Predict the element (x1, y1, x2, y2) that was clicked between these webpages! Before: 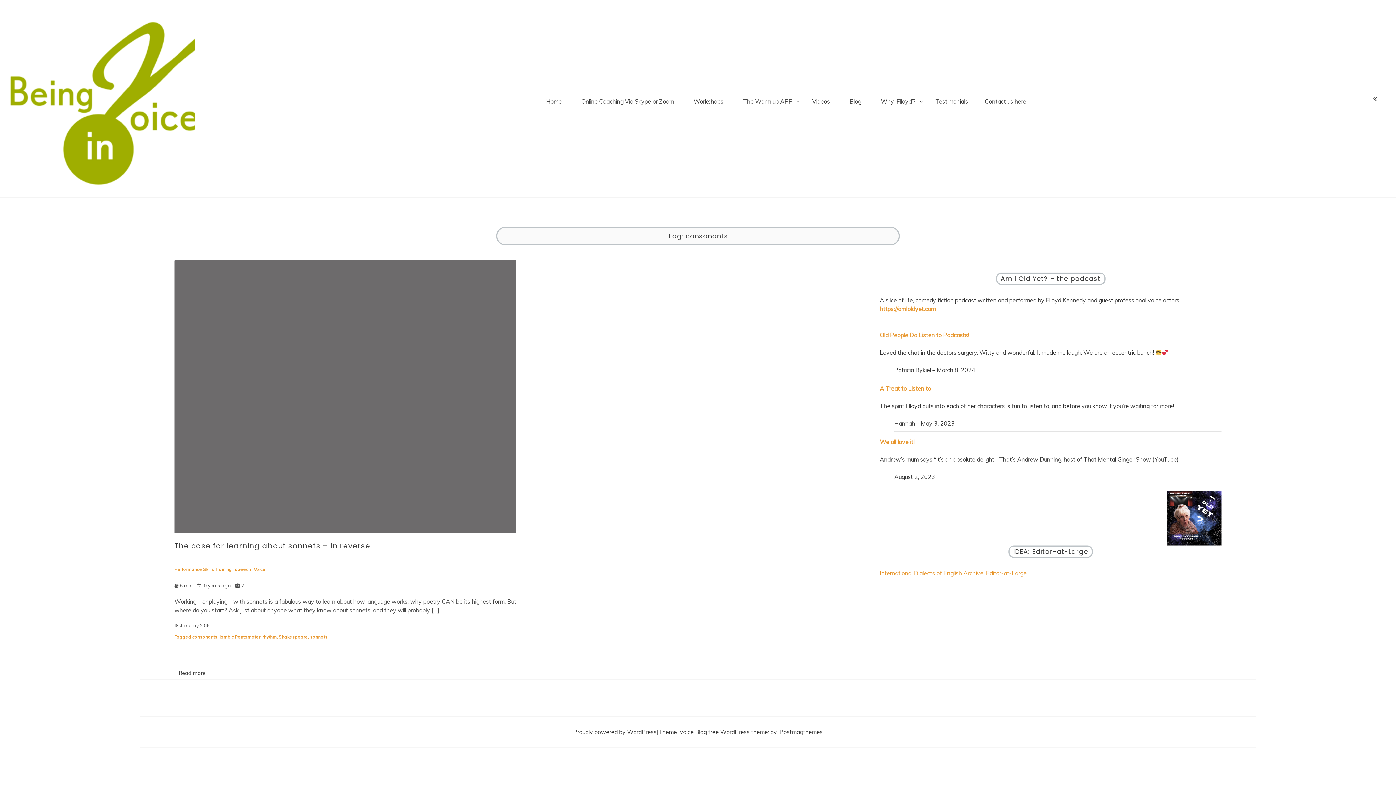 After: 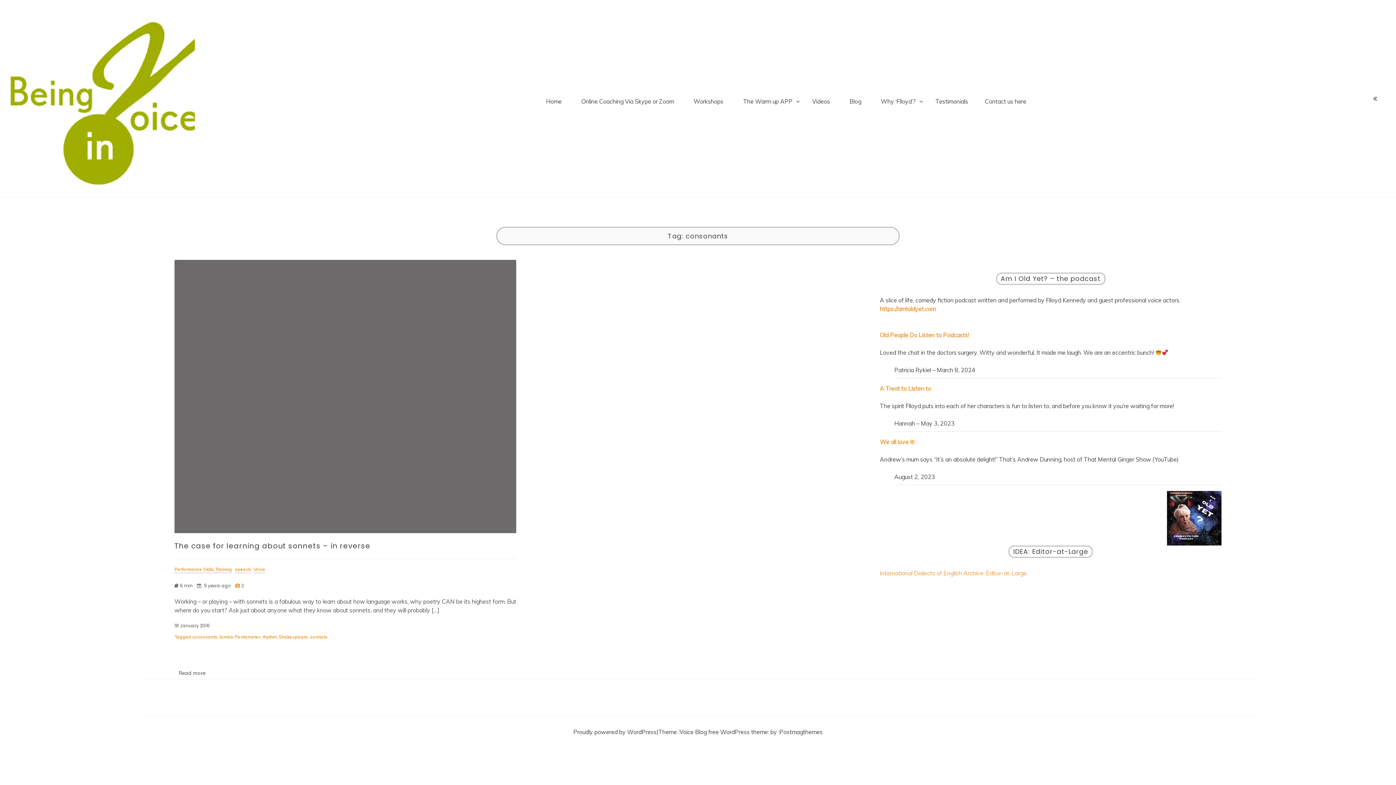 Action: label: 2 bbox: (235, 582, 245, 589)